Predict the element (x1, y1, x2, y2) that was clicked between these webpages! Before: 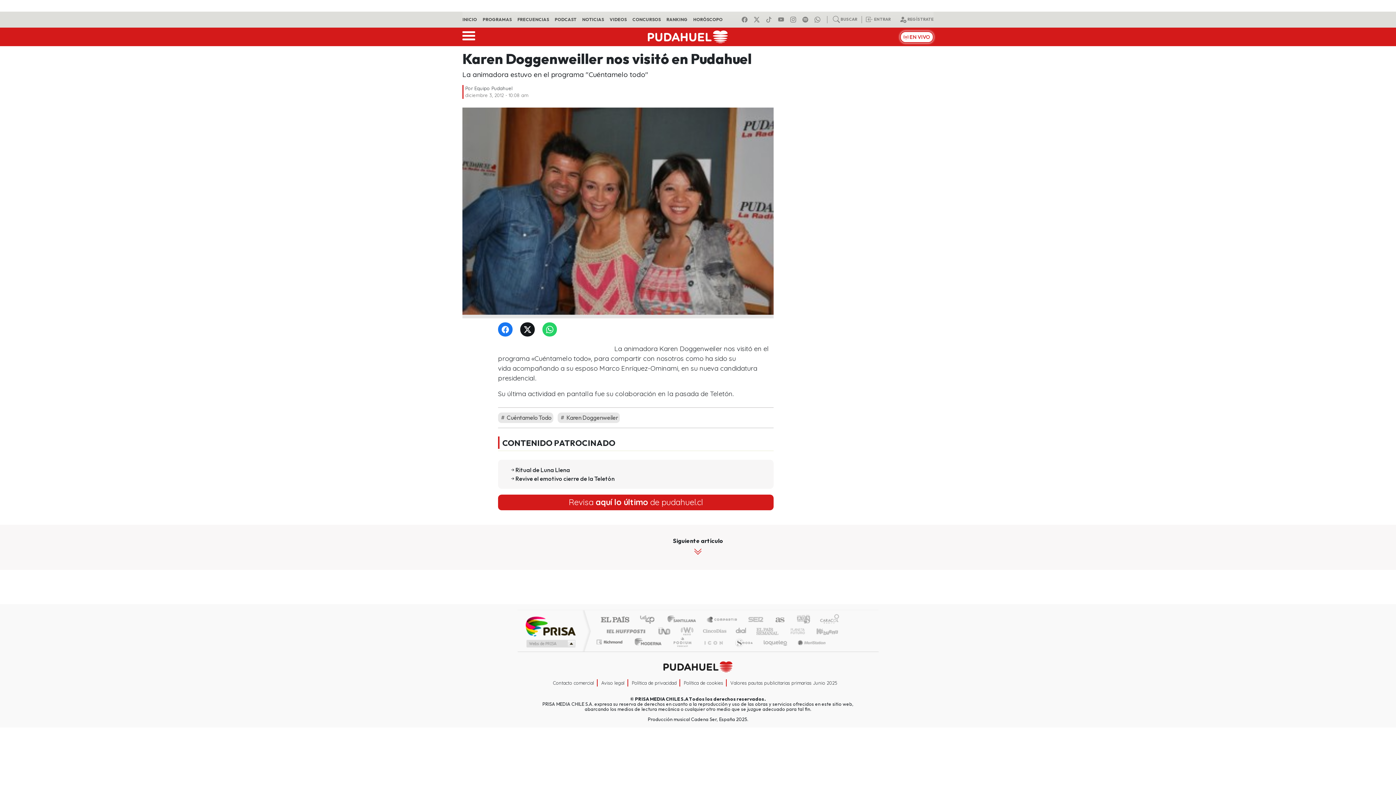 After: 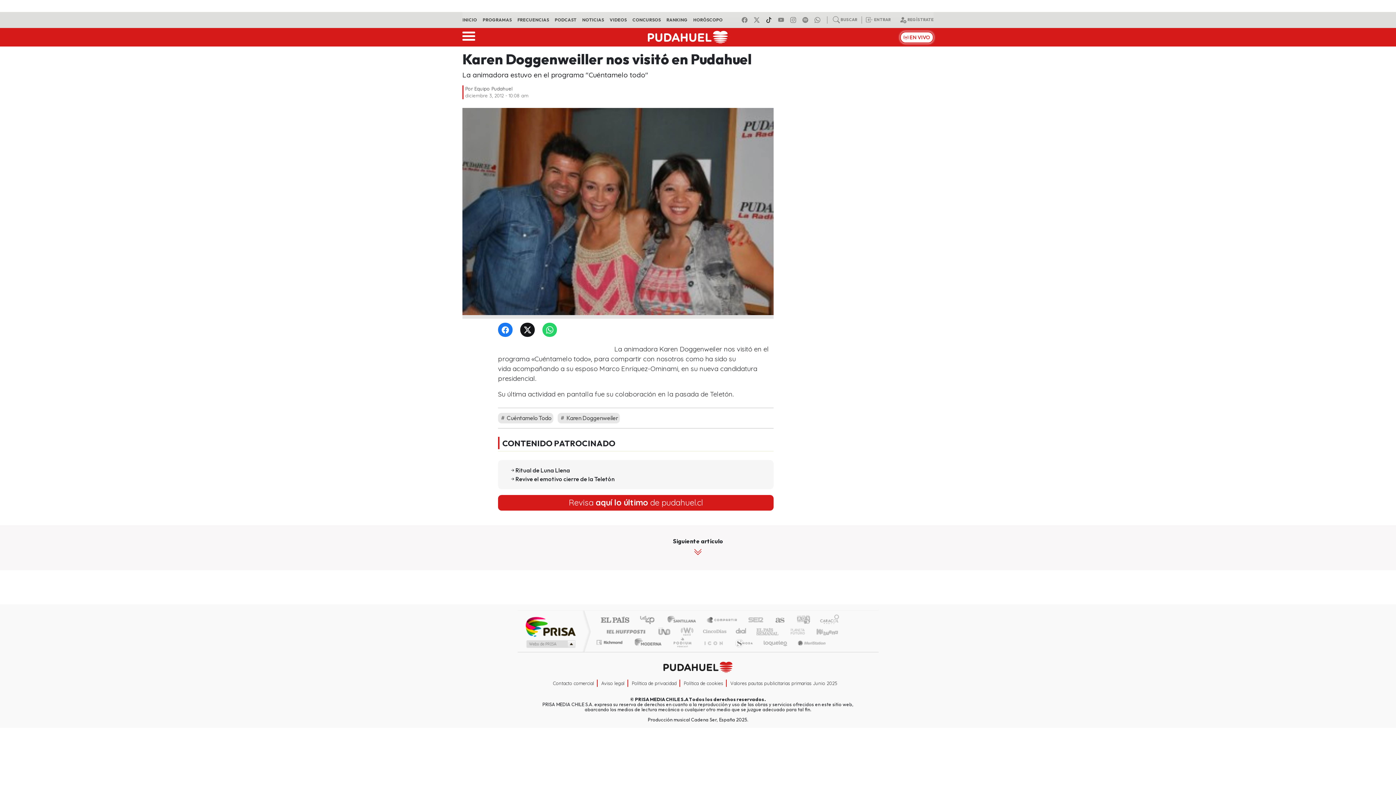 Action: bbox: (766, 16, 774, 23)